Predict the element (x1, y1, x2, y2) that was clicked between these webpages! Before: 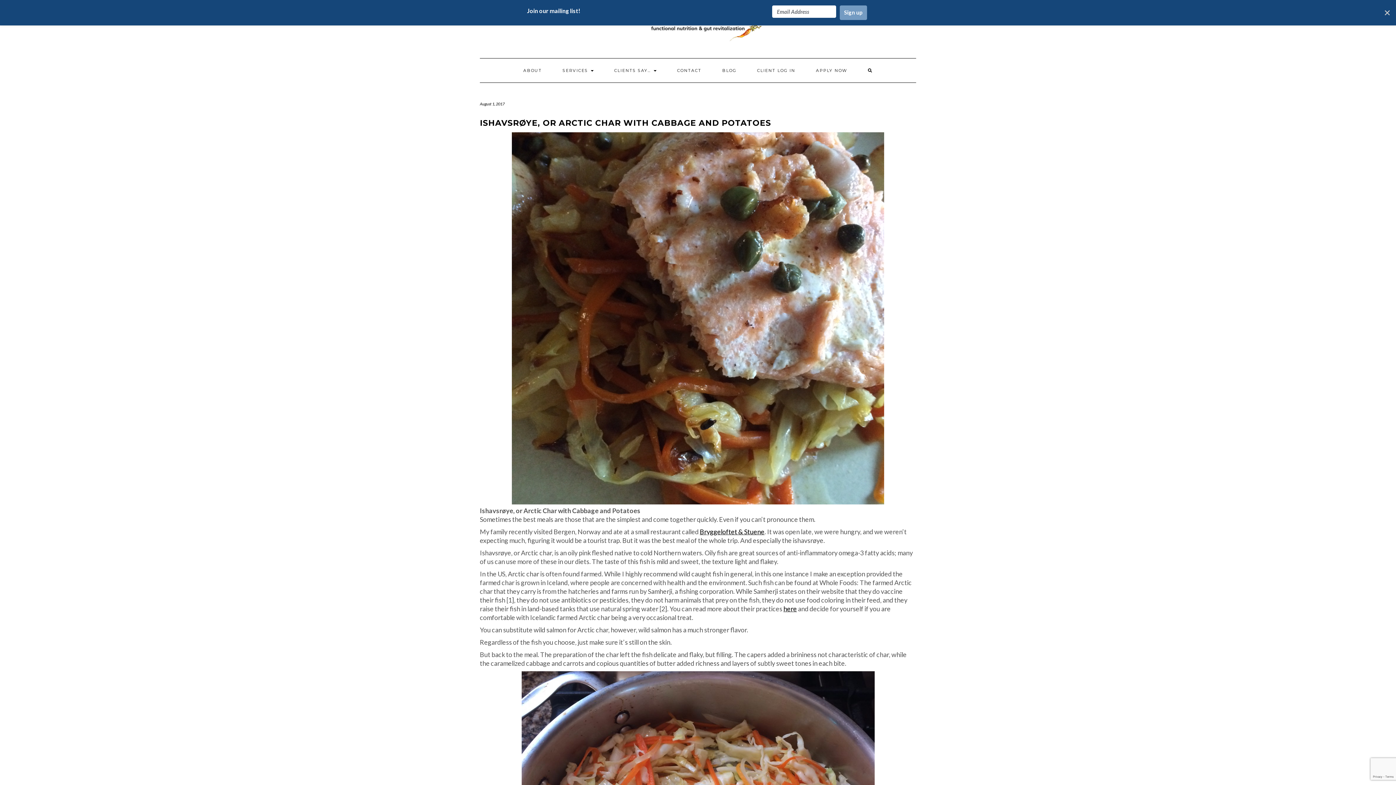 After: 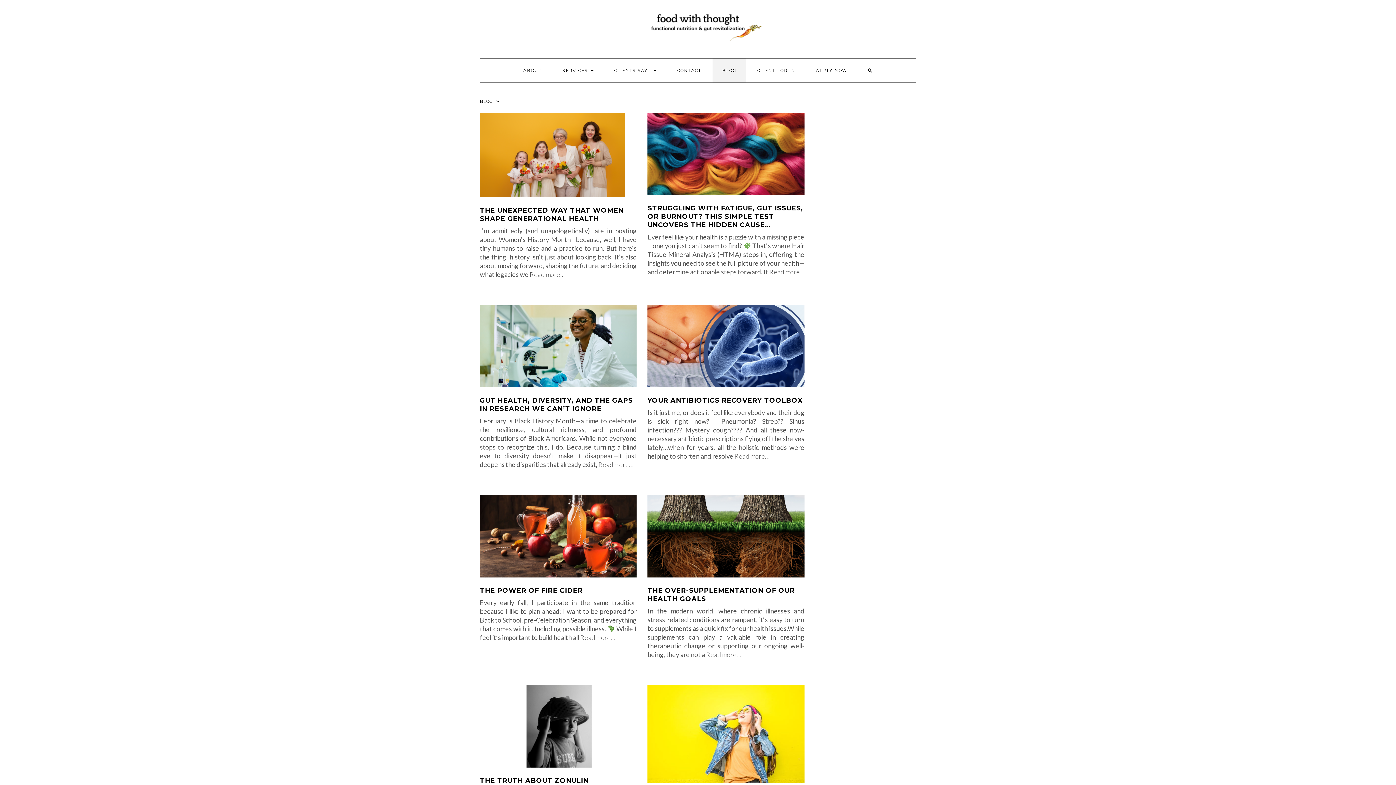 Action: label: BLOG bbox: (712, 58, 746, 82)